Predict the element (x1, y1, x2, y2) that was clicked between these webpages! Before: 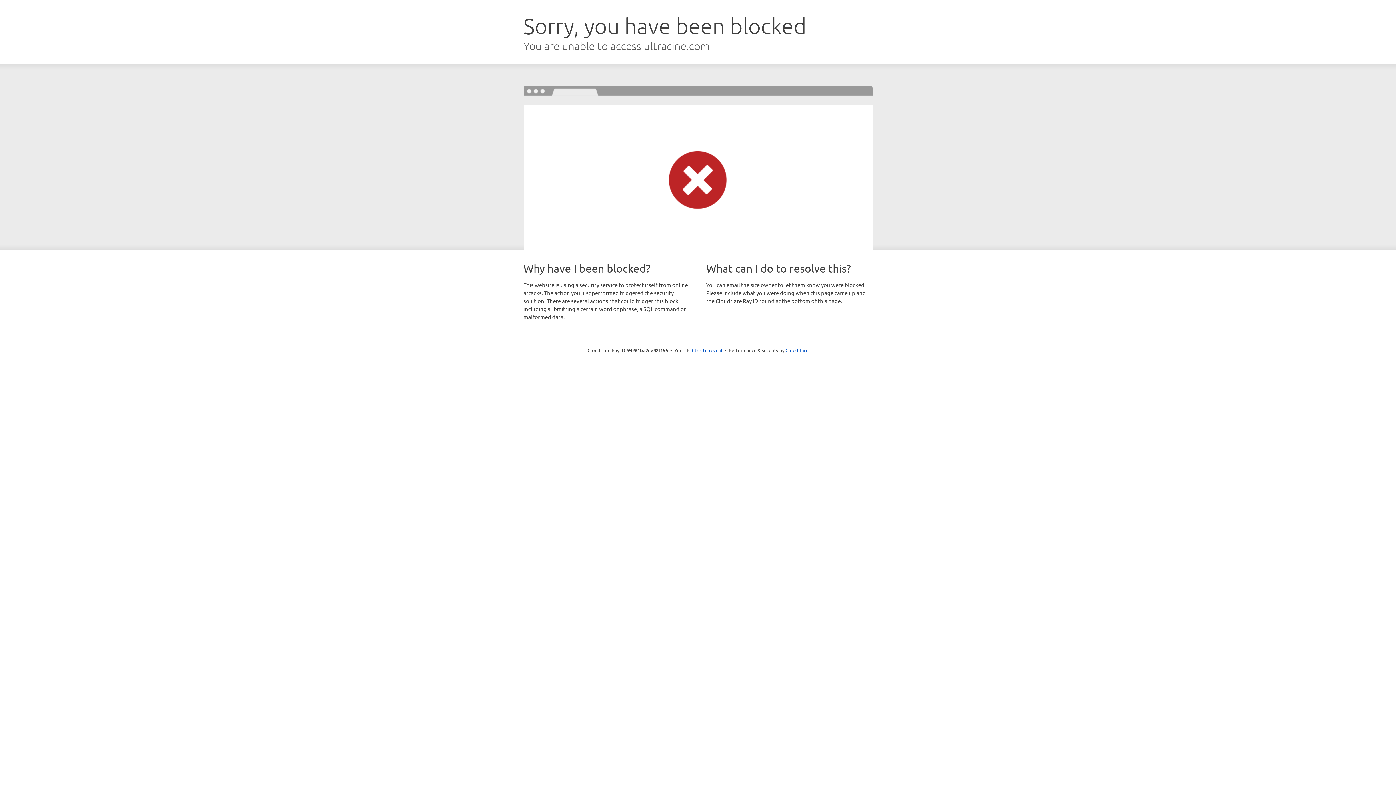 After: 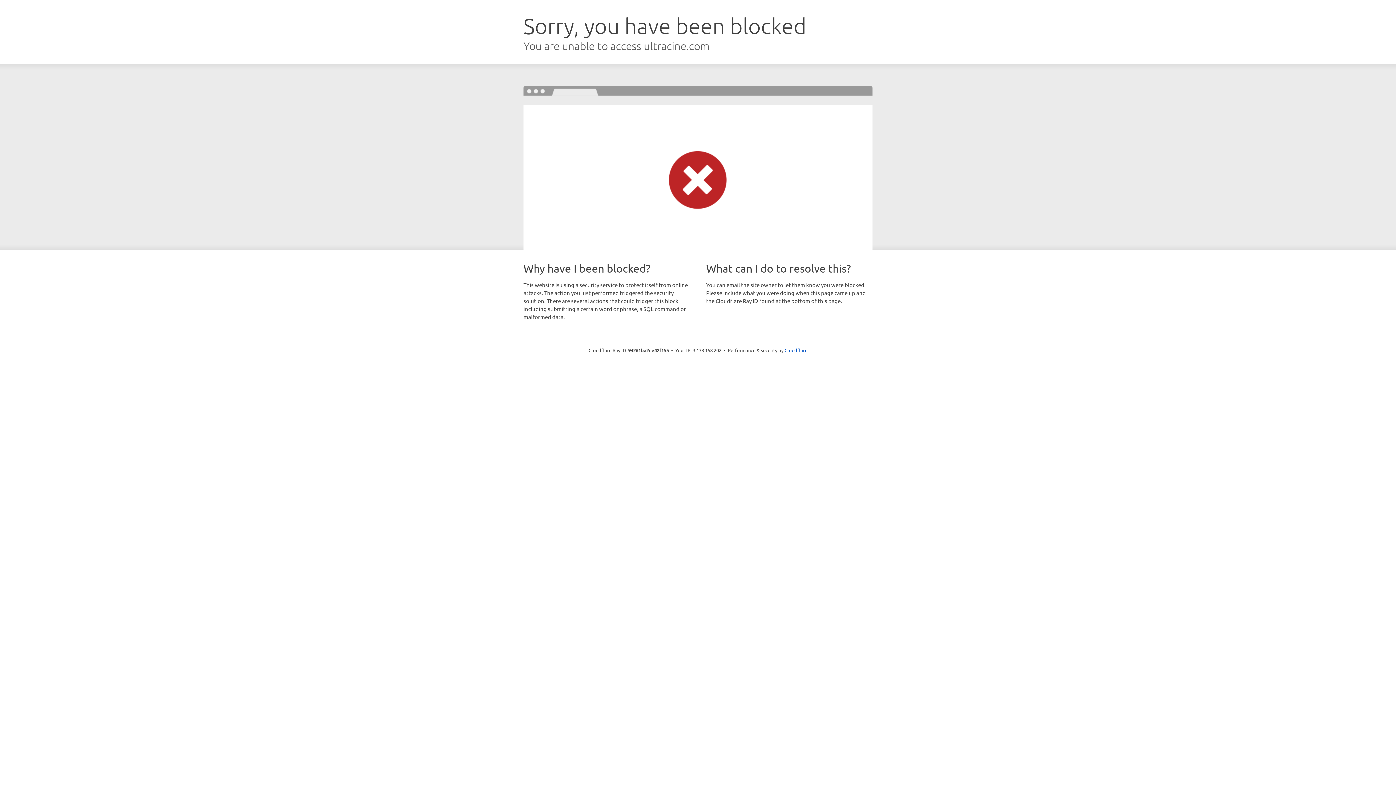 Action: label: Click to reveal bbox: (692, 346, 722, 353)